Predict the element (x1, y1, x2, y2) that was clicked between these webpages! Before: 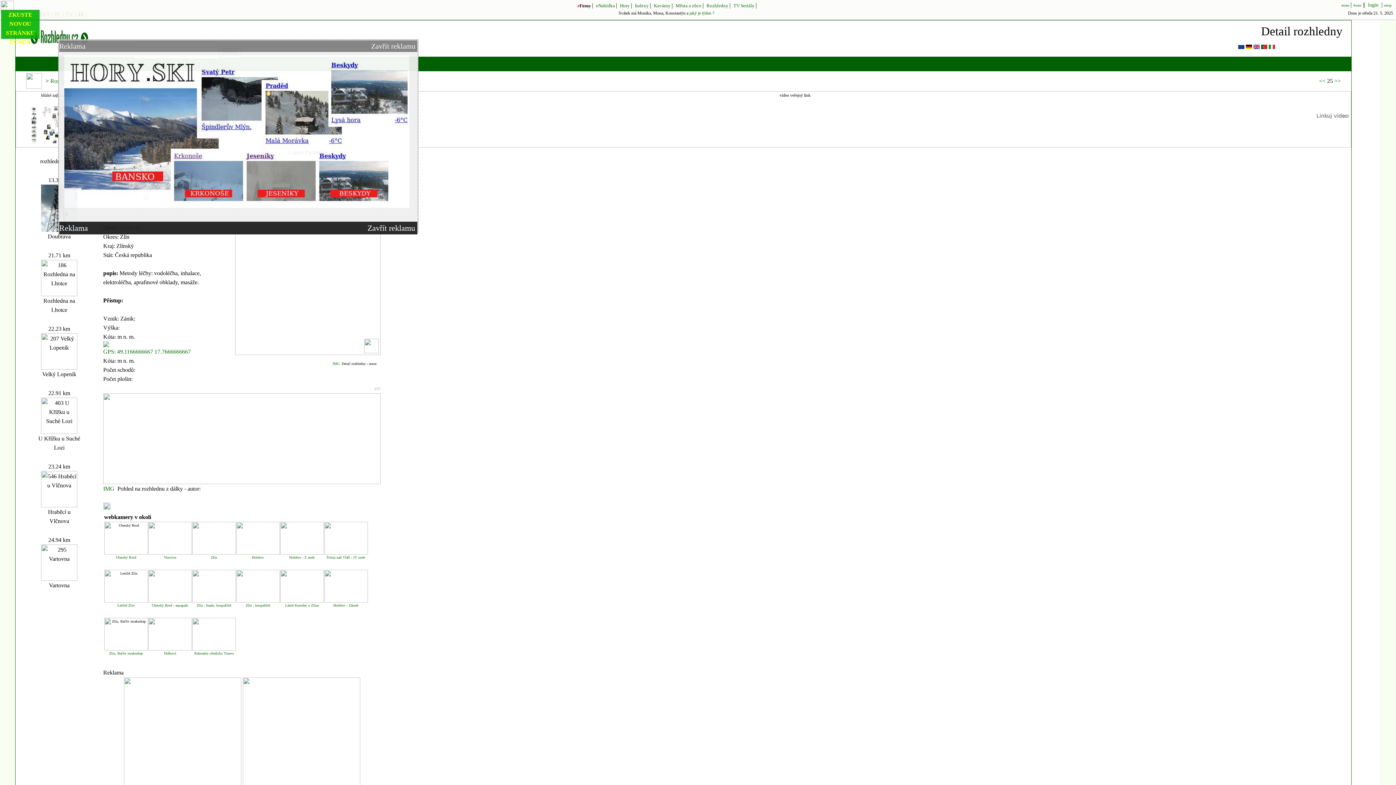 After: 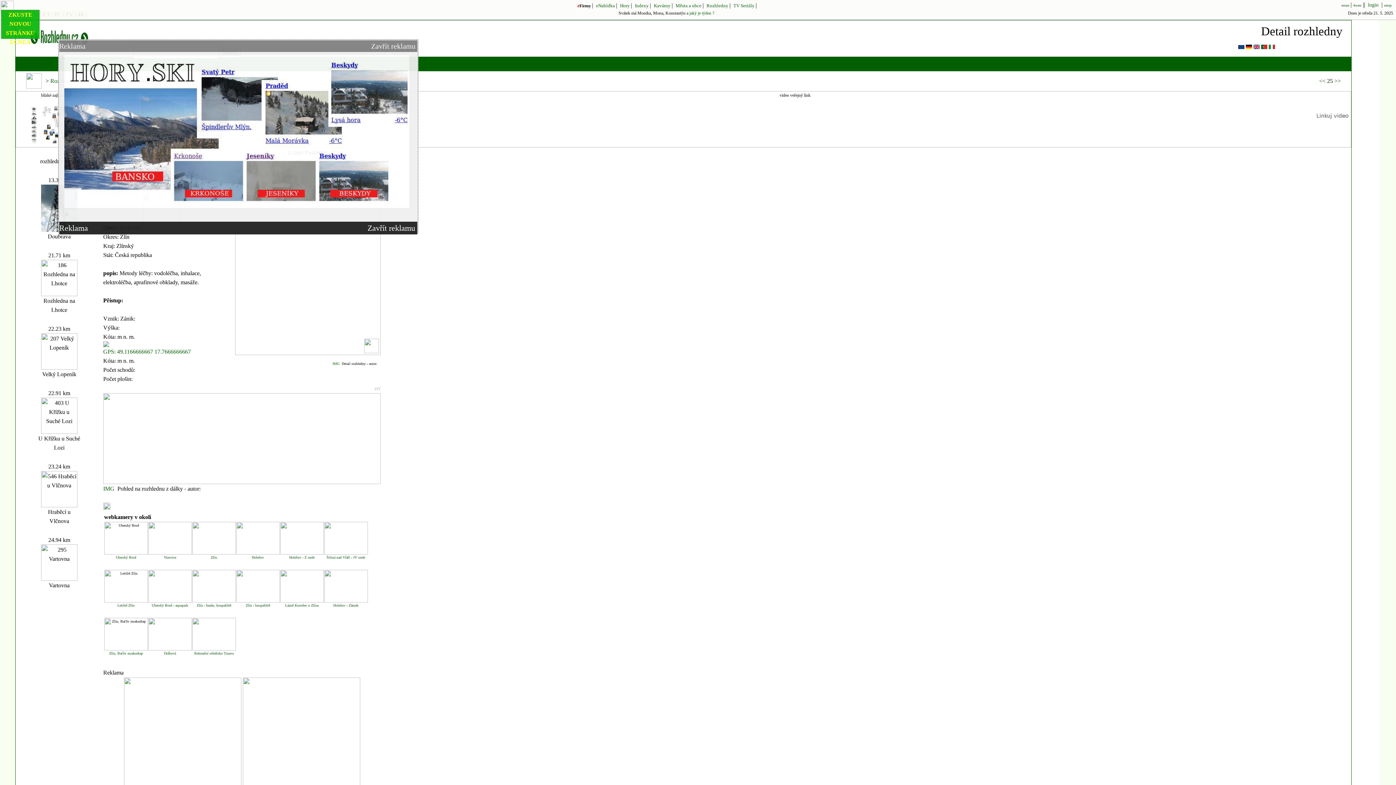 Action: bbox: (41, 291, 77, 297)